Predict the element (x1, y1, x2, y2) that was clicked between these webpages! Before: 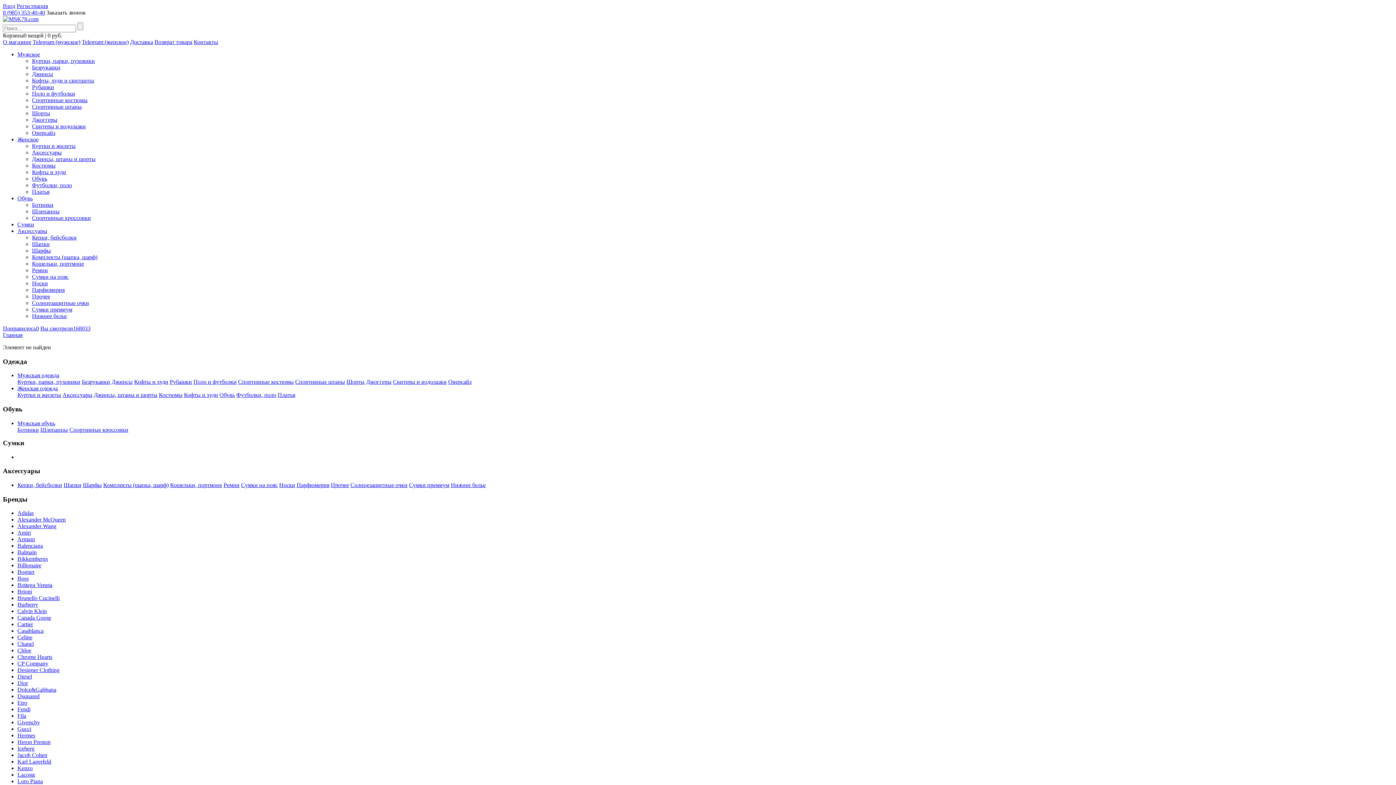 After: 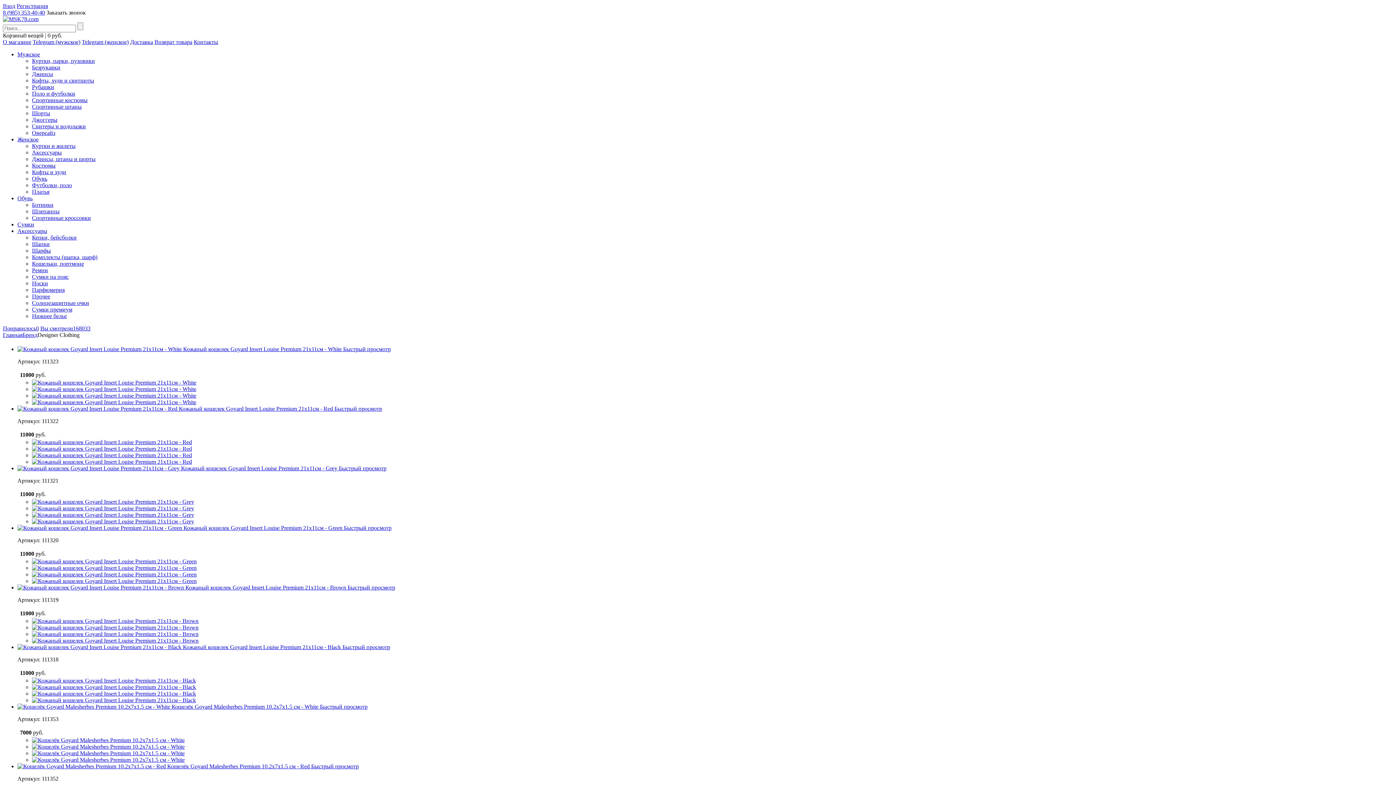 Action: label: Designer Clothing bbox: (17, 667, 59, 673)